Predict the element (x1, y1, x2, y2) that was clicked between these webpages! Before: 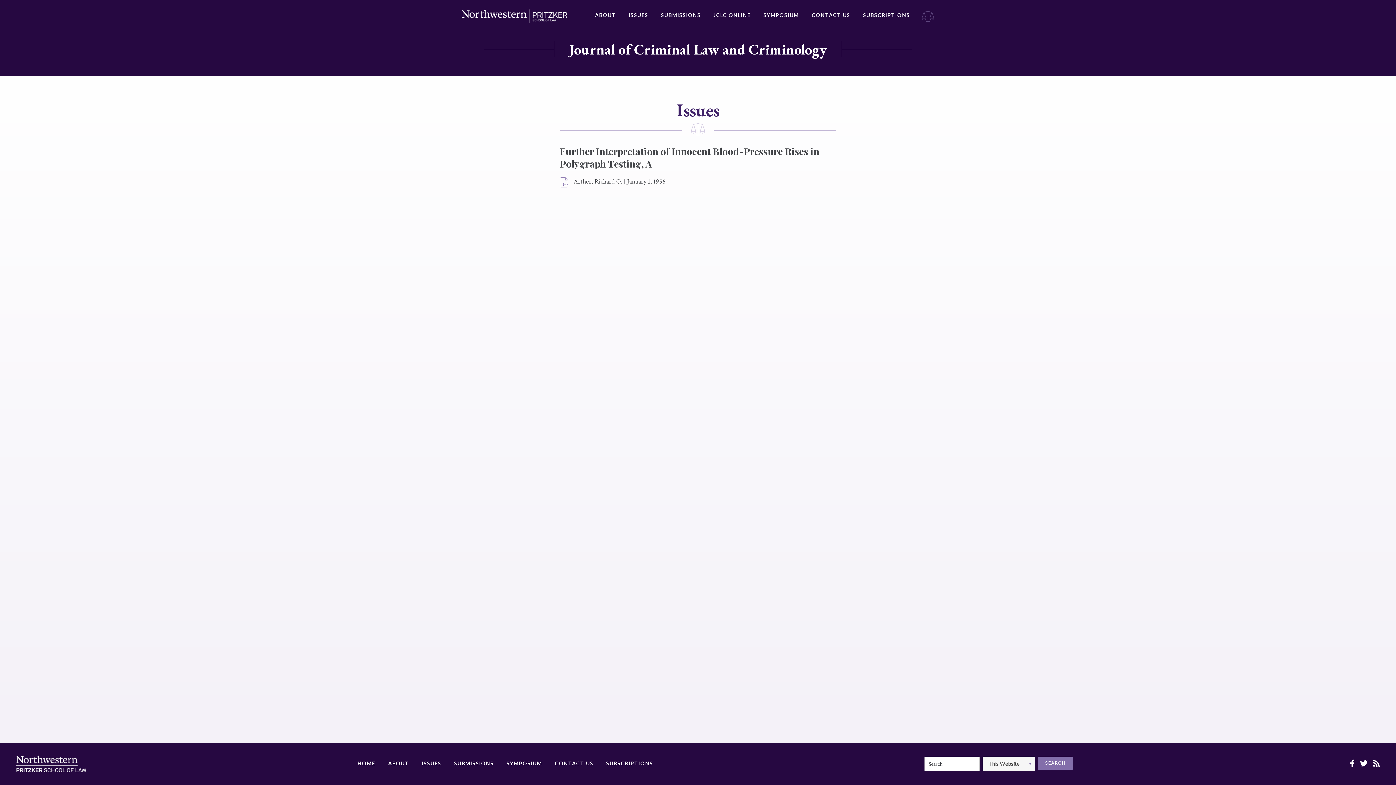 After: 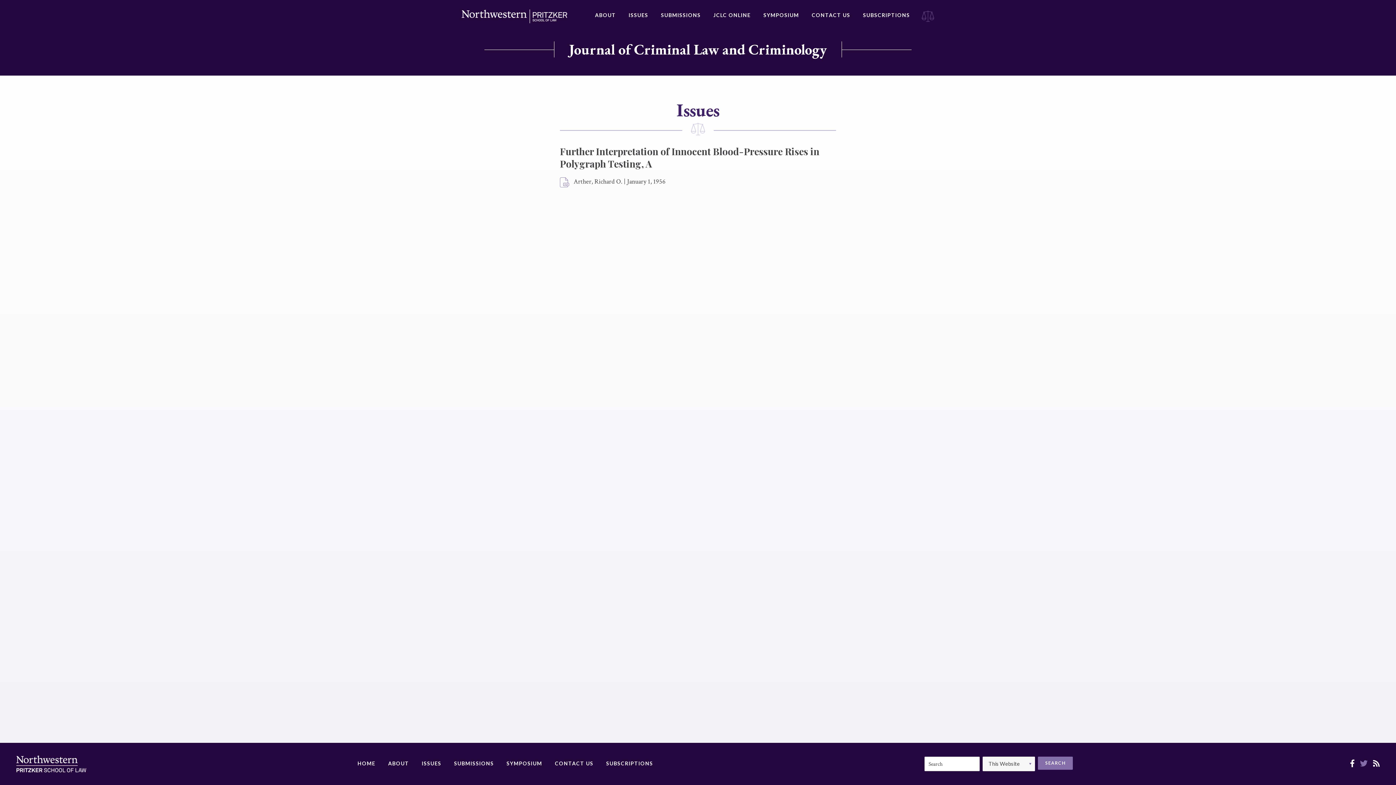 Action: label:   bbox: (1360, 759, 1369, 769)